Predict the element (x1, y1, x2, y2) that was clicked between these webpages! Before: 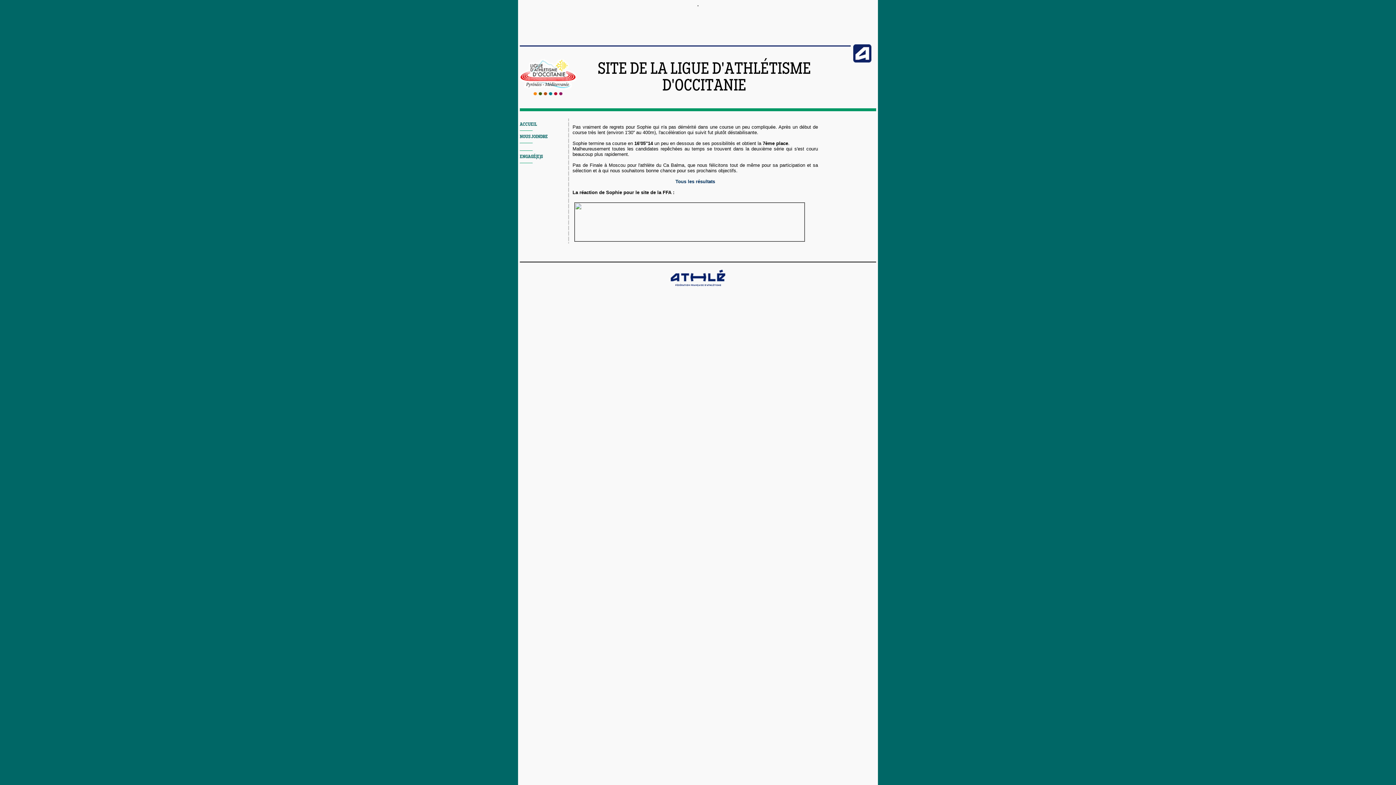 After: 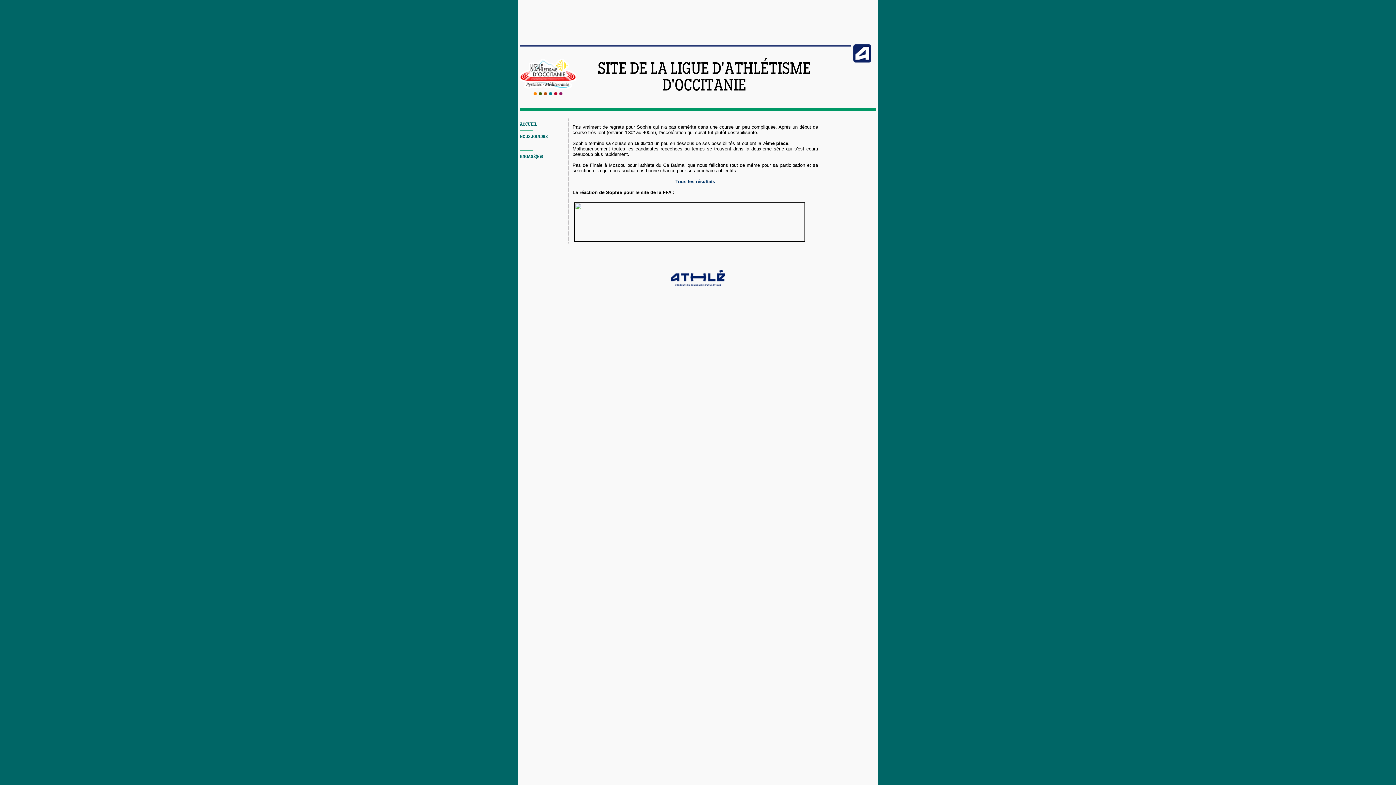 Action: bbox: (853, 58, 871, 64)